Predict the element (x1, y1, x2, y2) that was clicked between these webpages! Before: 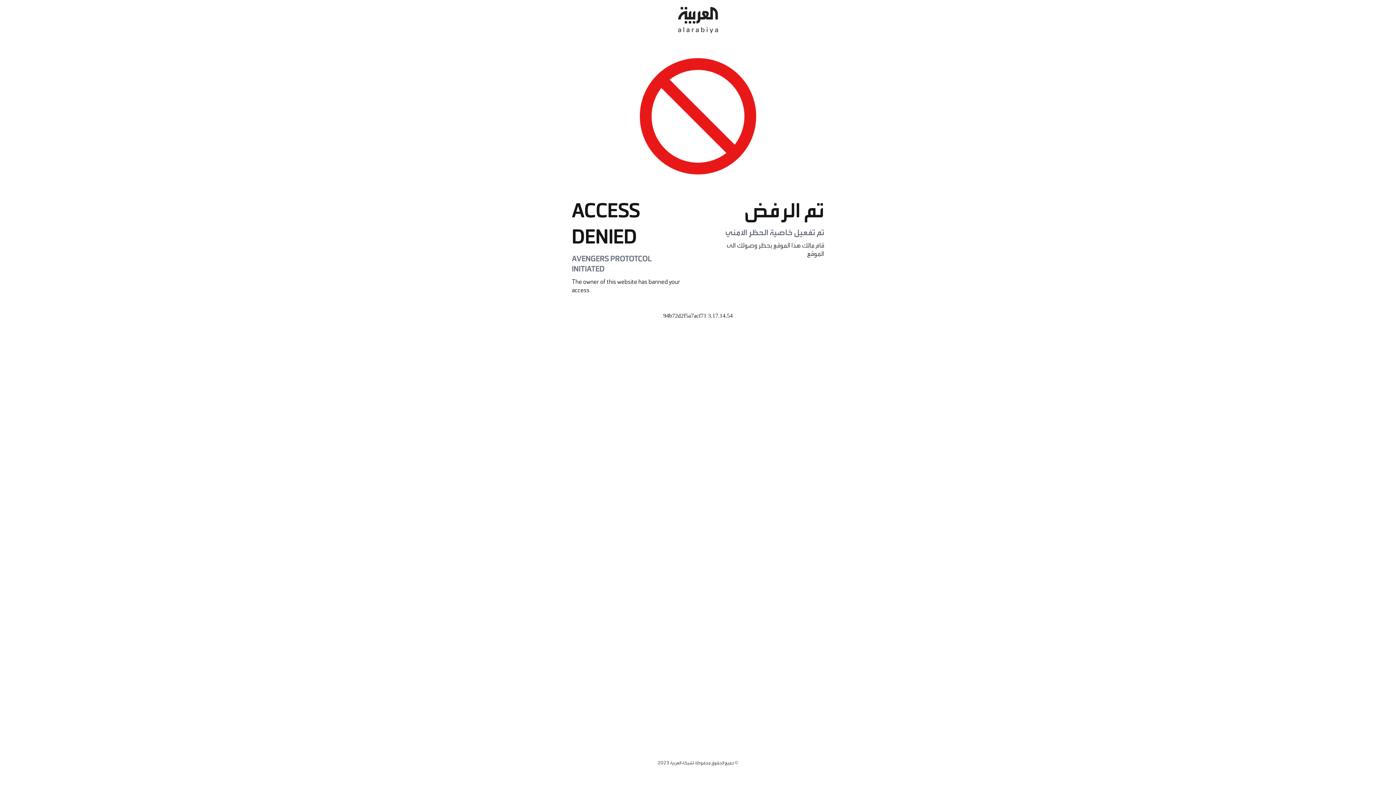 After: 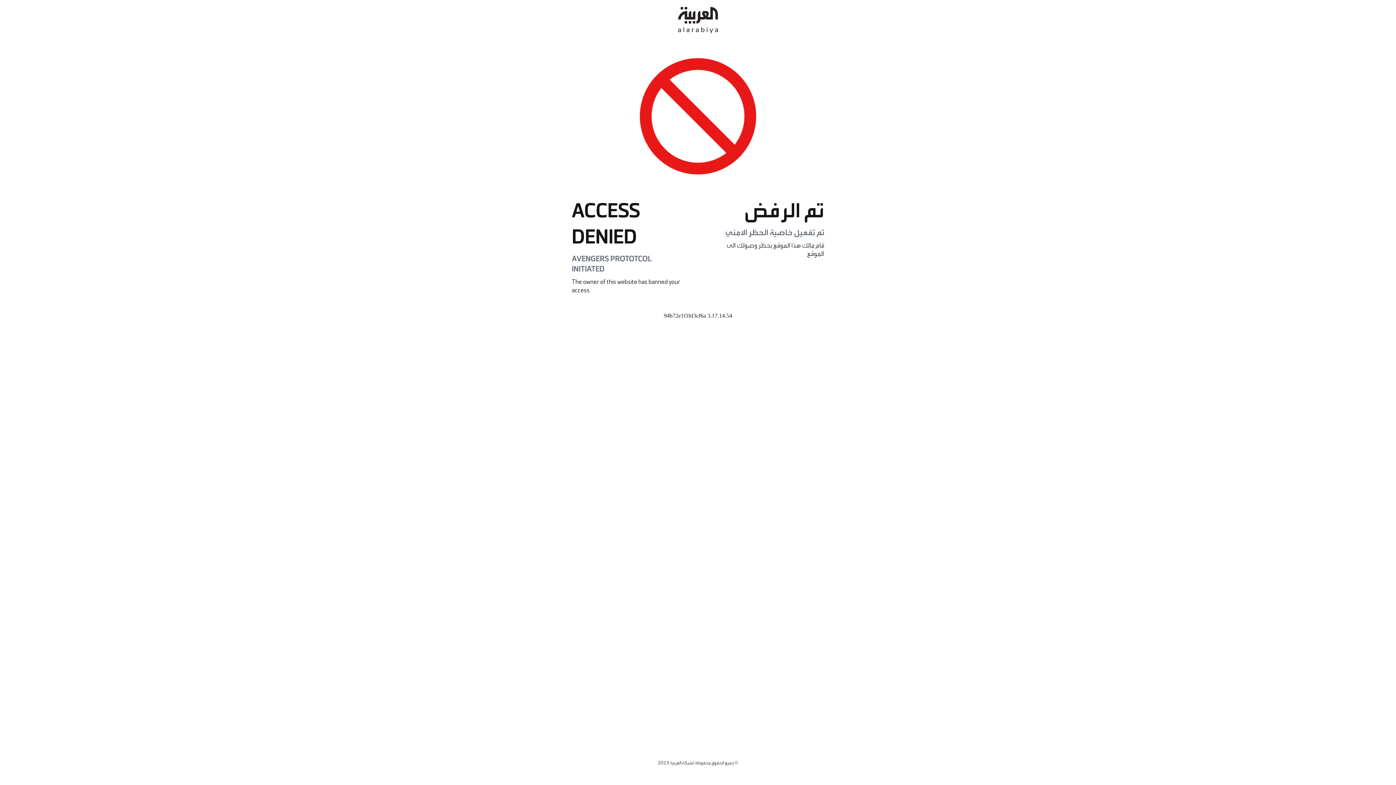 Action: bbox: (678, 0, 718, 40)